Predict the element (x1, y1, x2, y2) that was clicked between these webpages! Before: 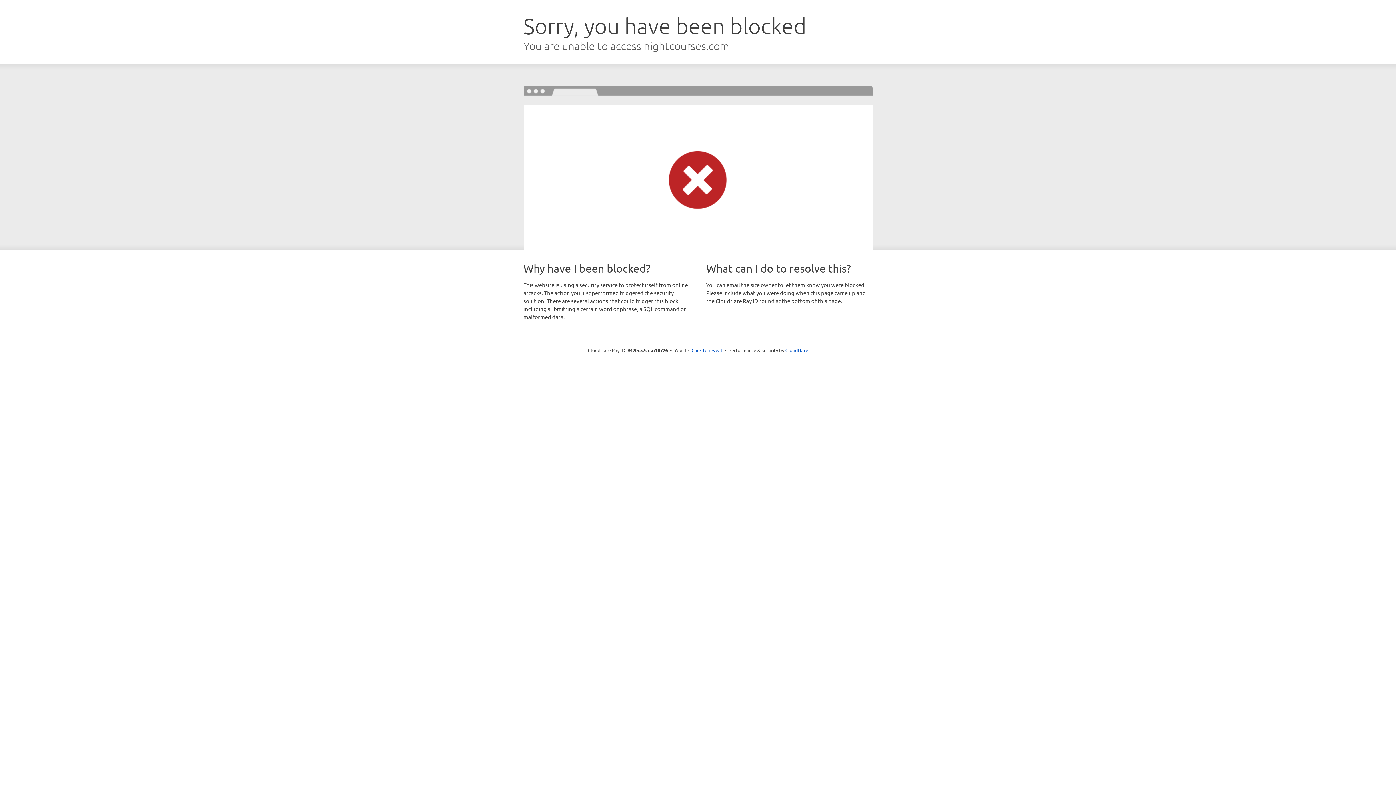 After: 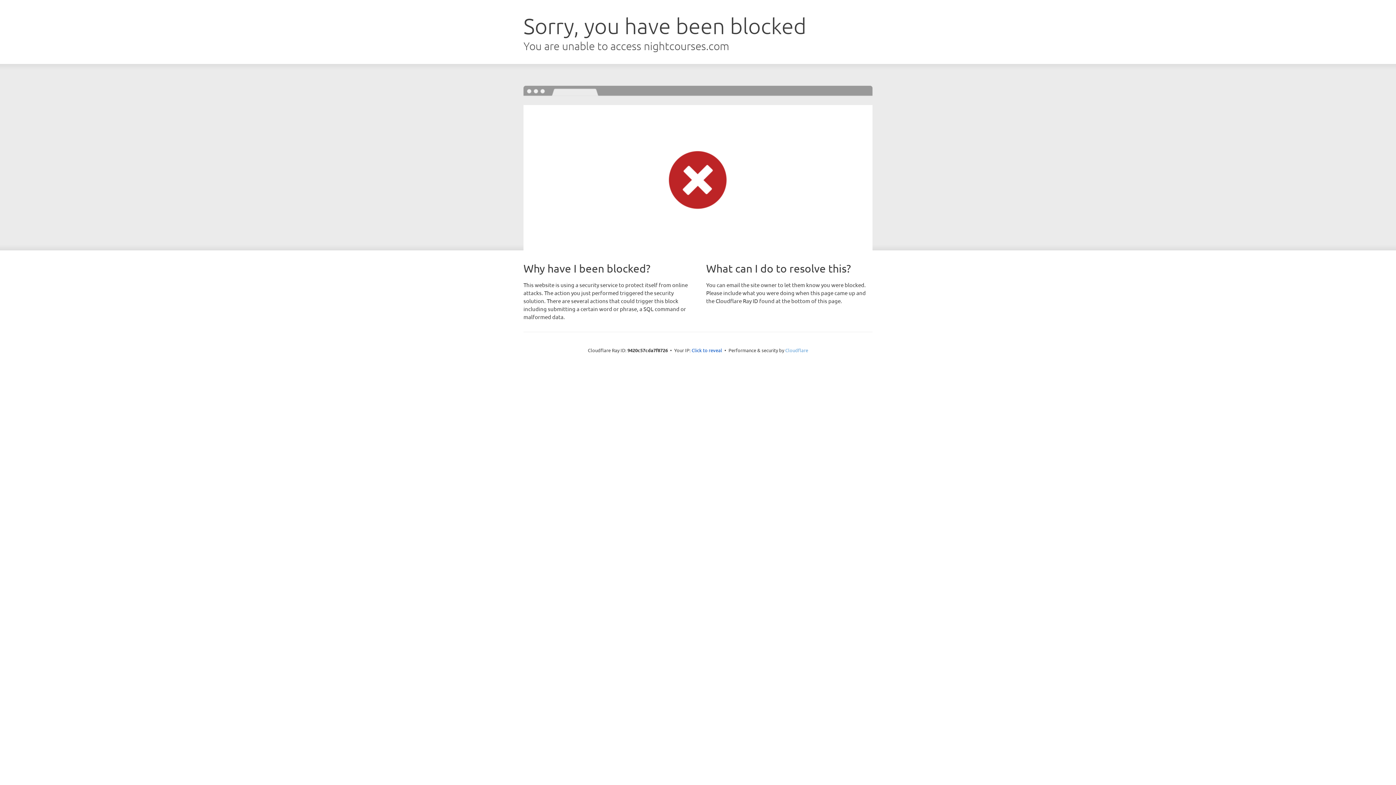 Action: bbox: (785, 347, 808, 353) label: Cloudflare